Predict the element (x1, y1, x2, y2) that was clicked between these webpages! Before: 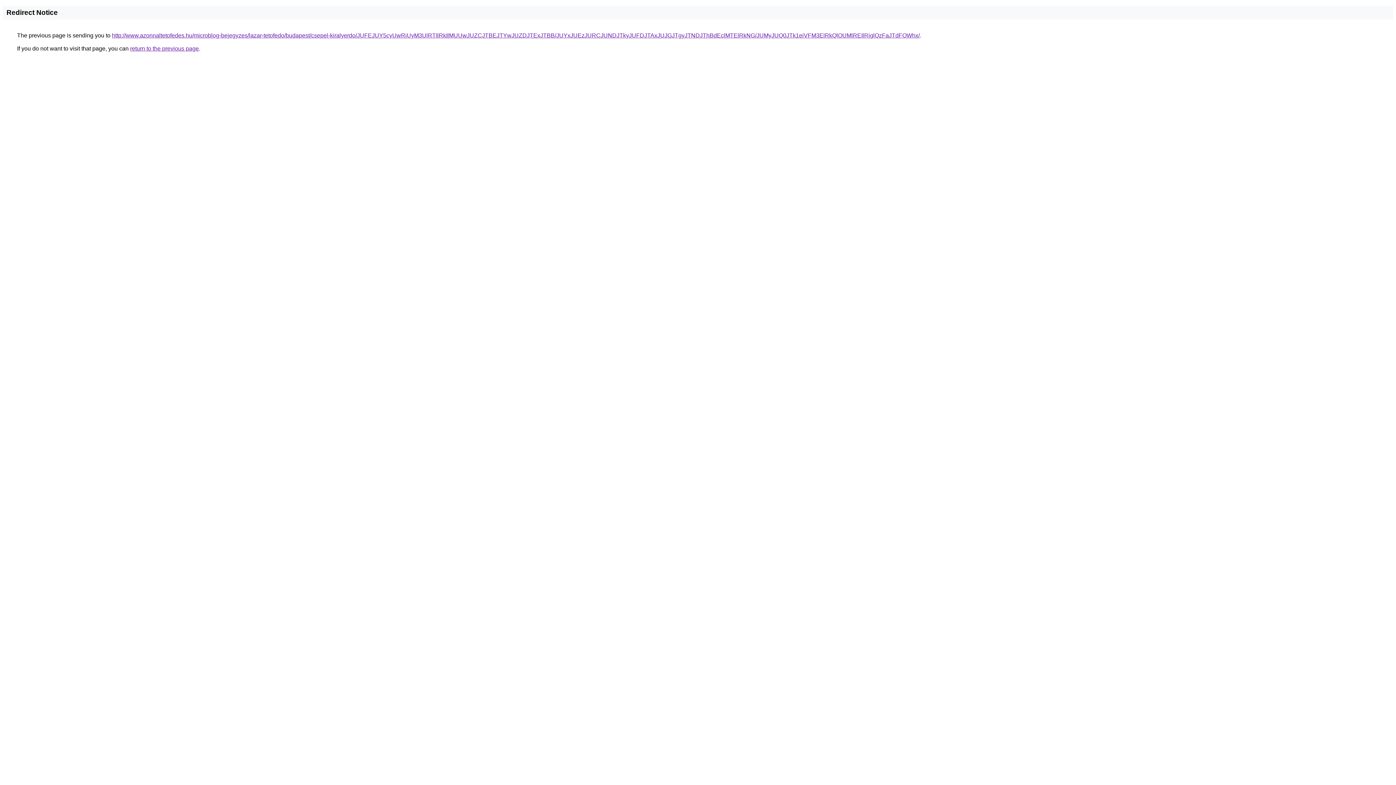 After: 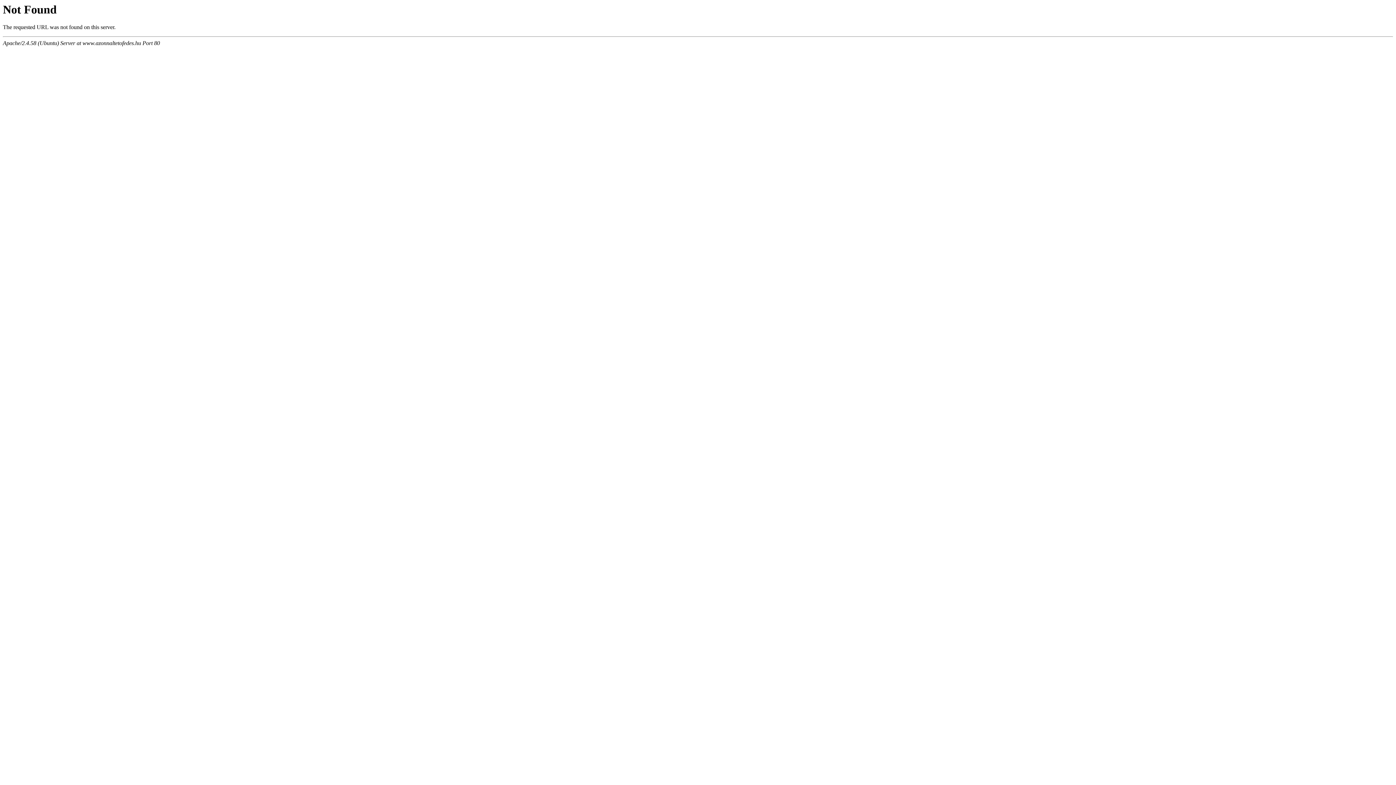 Action: bbox: (112, 32, 920, 38) label: http://www.azonnaltetofedes.hu/microblog-bejegyzes/lazar-tetofedo/budapest/csepel-kiralyerdo/JUFEJUY5cyUwRiUyM3UlRTIlRkIlMUUwJUZCJTBEJTYwJUZDJTExJTBB/JUYxJUEzJURCJUNDJTkyJUFDJTAxJUJGJTgyJTNDJThBdEclMTElRkNG/JUMyJUQ0JTk1eiVFM3ElRkQlOUMlREIlRjglQzFaJTdFOWhx/